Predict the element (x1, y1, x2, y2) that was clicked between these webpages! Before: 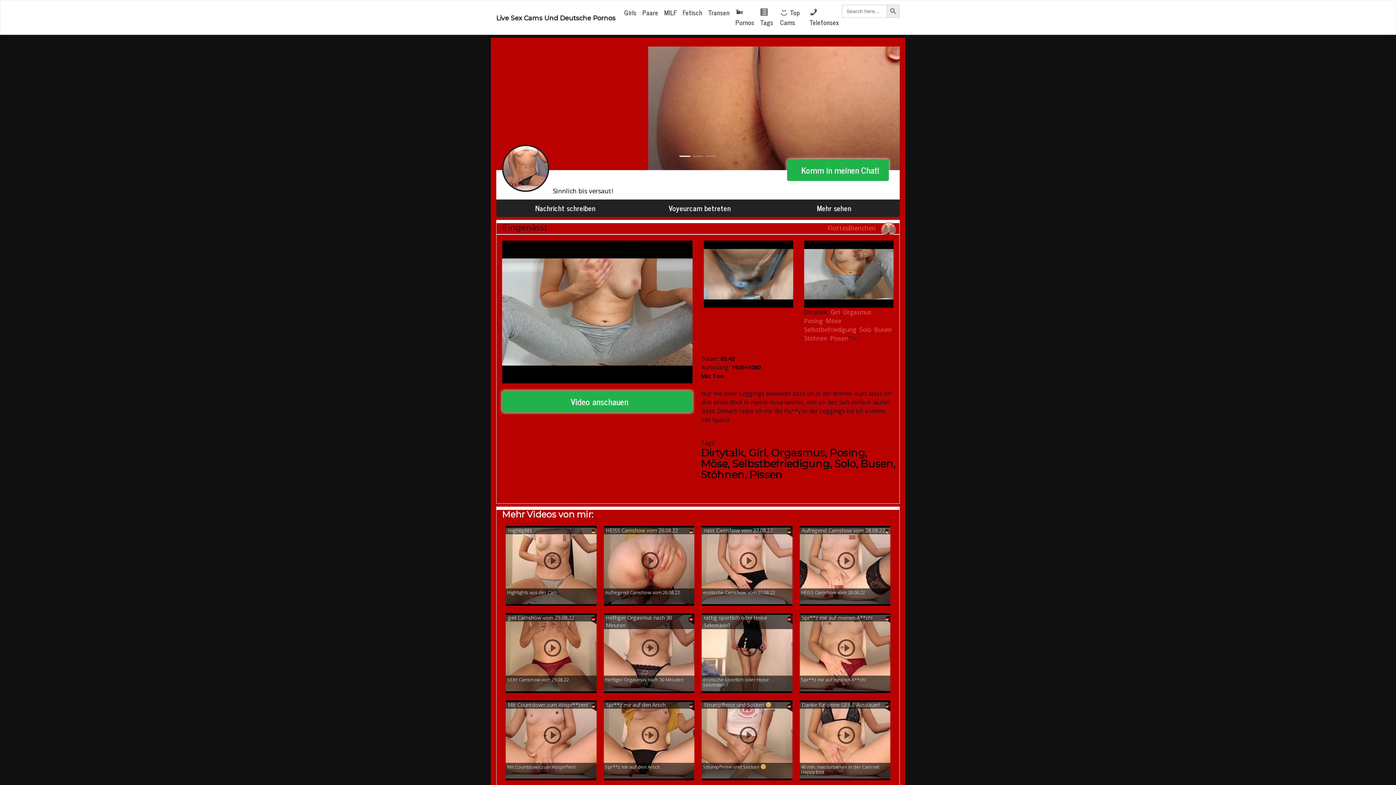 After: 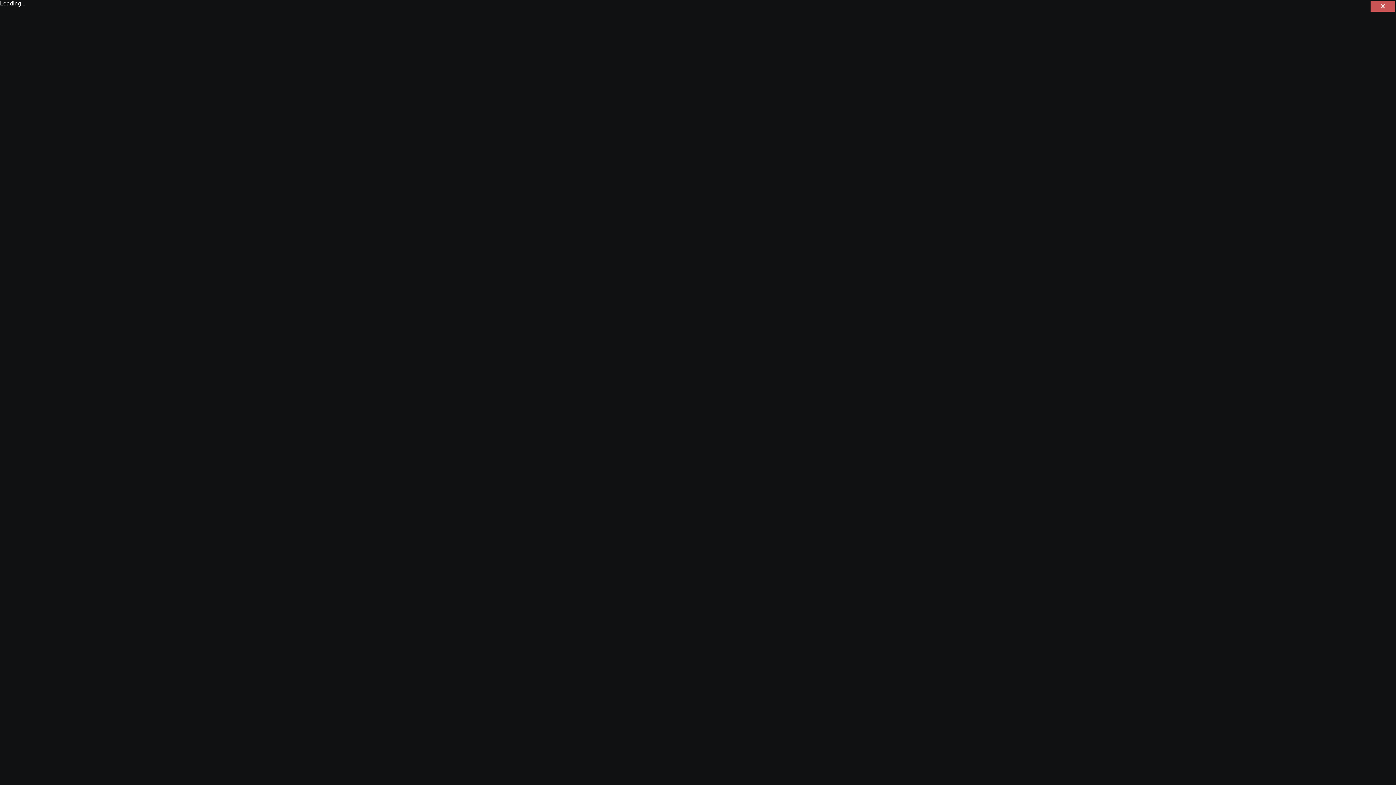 Action: label: Stöhnen bbox: (804, 334, 827, 342)